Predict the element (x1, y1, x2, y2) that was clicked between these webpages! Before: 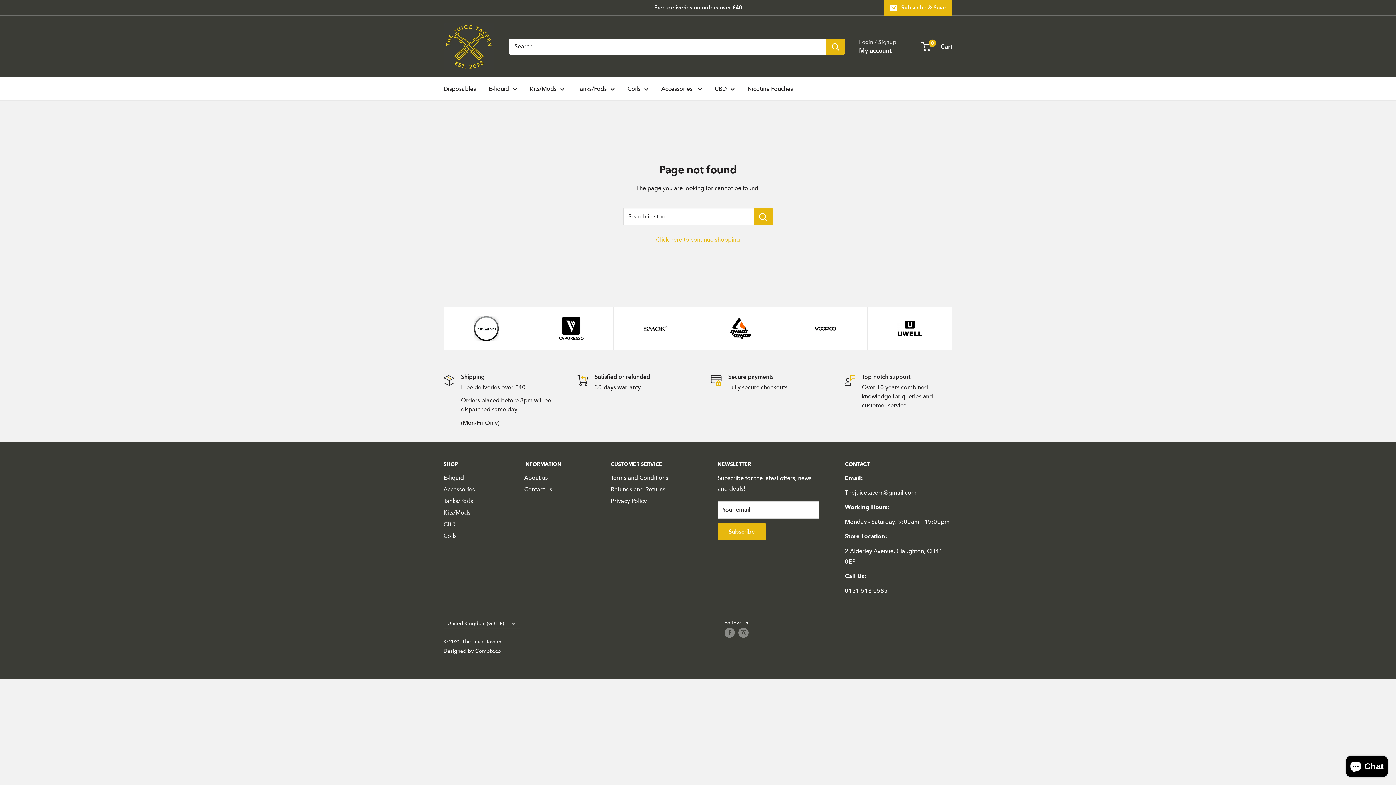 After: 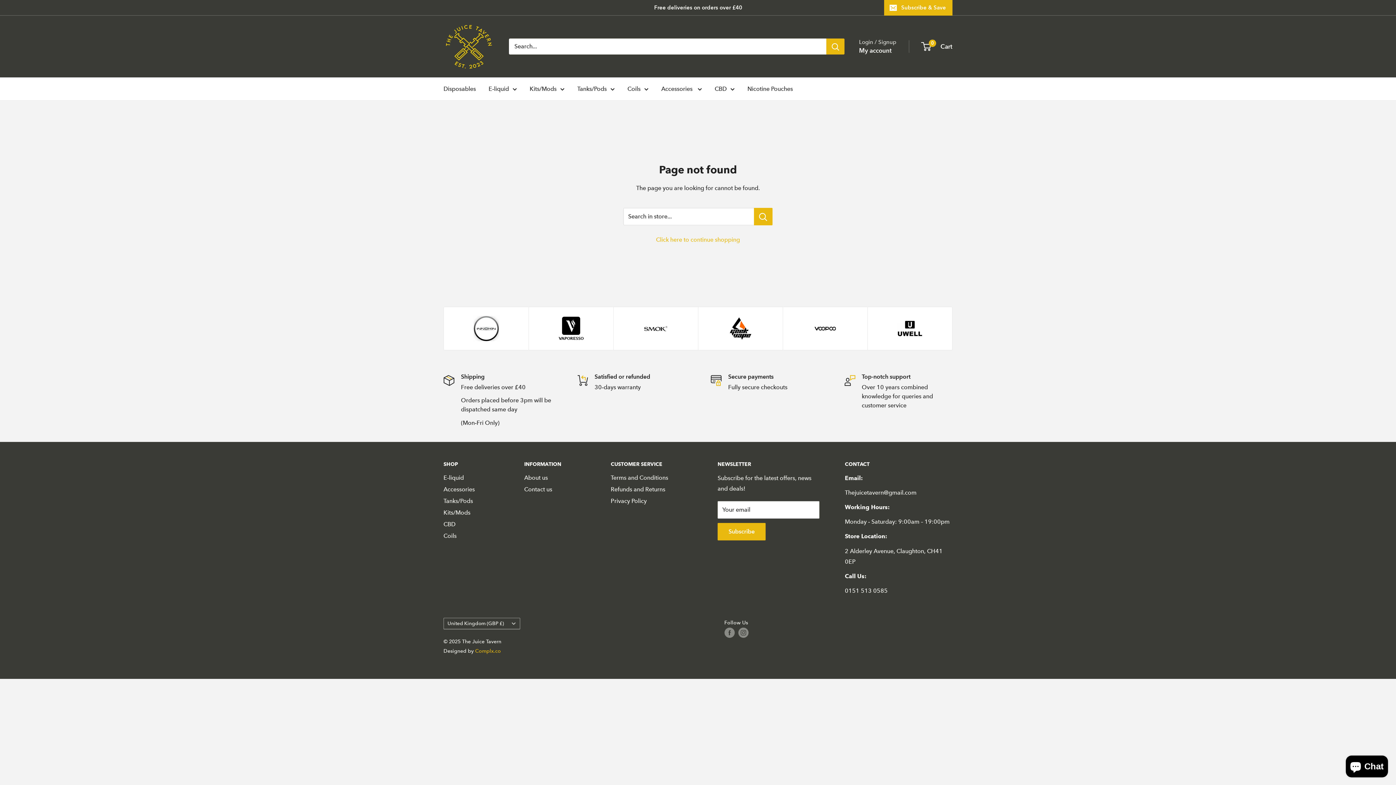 Action: bbox: (475, 647, 501, 654) label: Complx.co